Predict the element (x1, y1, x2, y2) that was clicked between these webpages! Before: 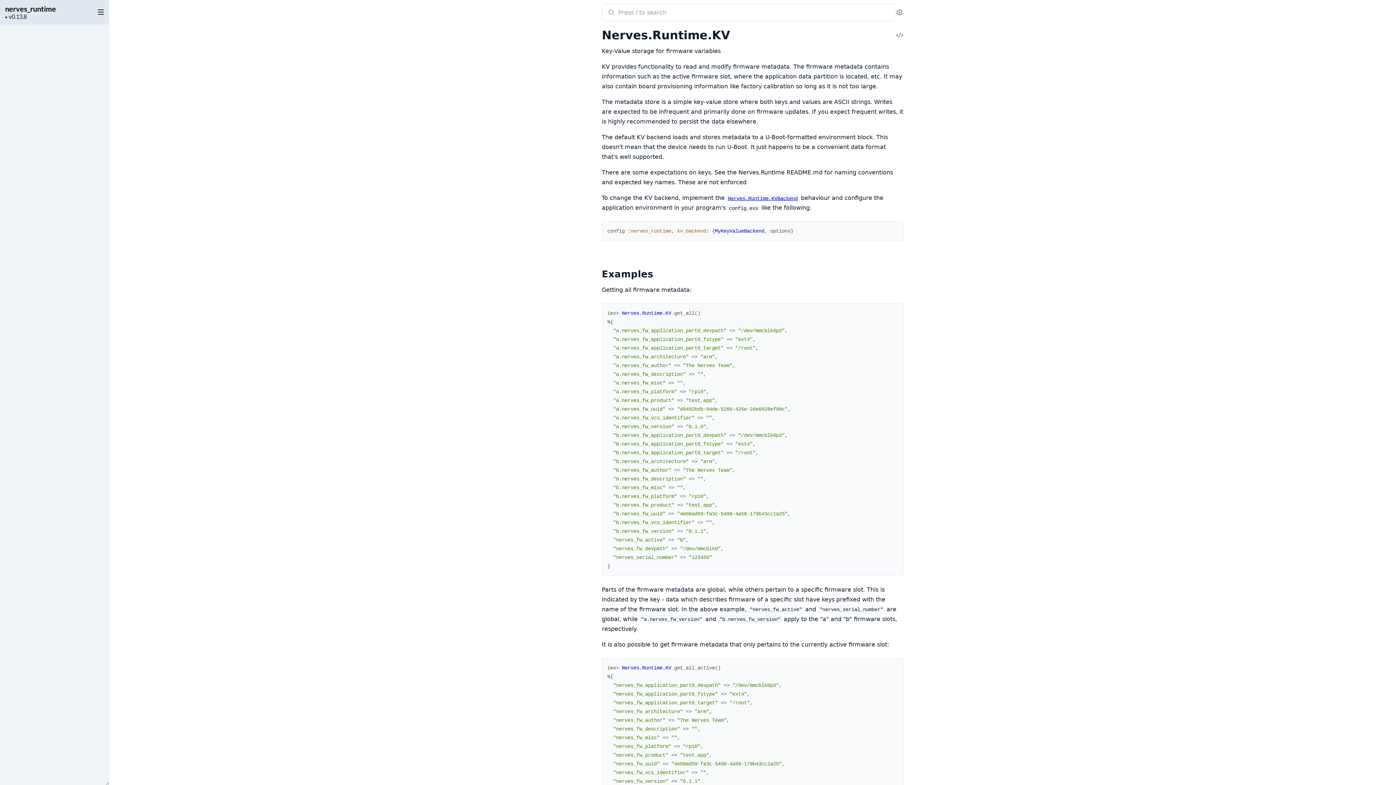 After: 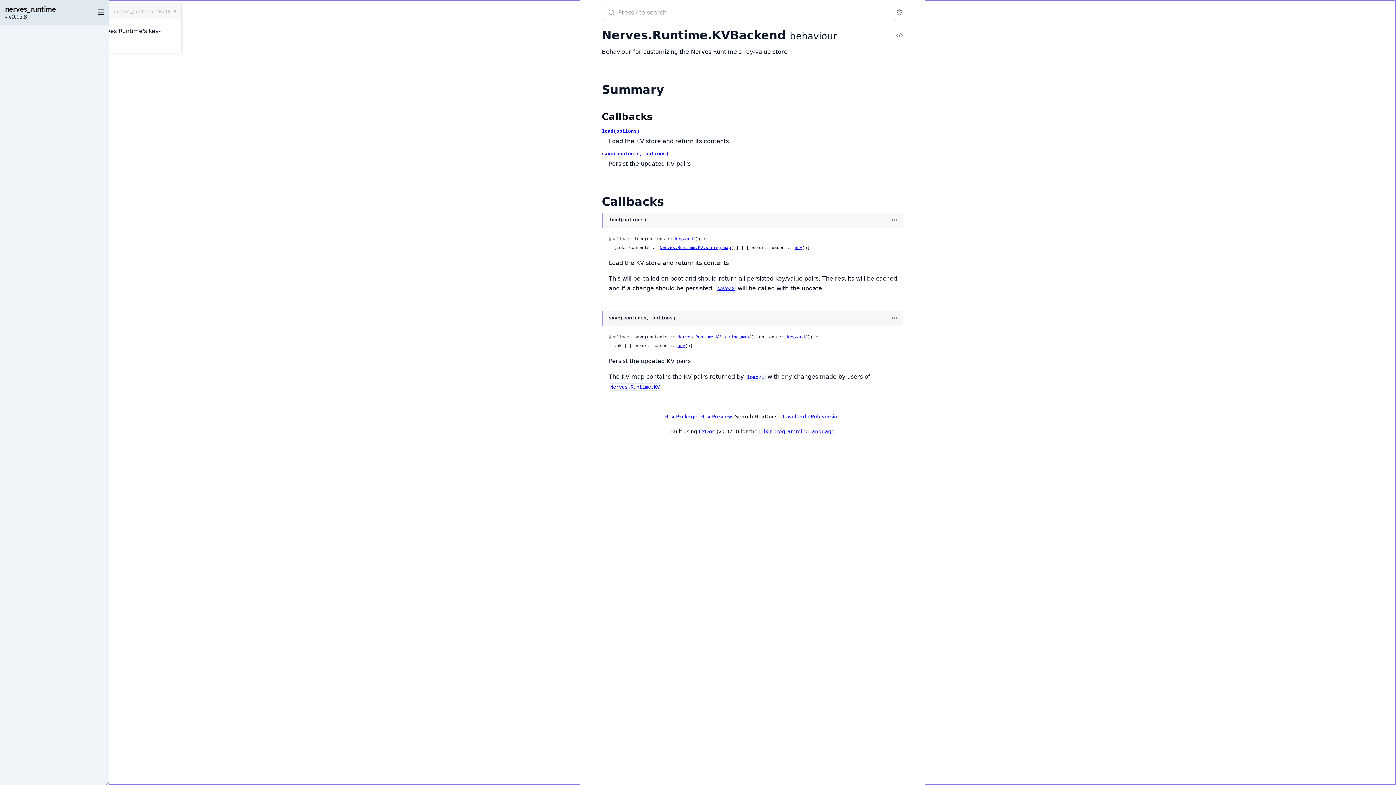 Action: bbox: (726, 194, 799, 201) label: Nerves.Runtime.KVBackend